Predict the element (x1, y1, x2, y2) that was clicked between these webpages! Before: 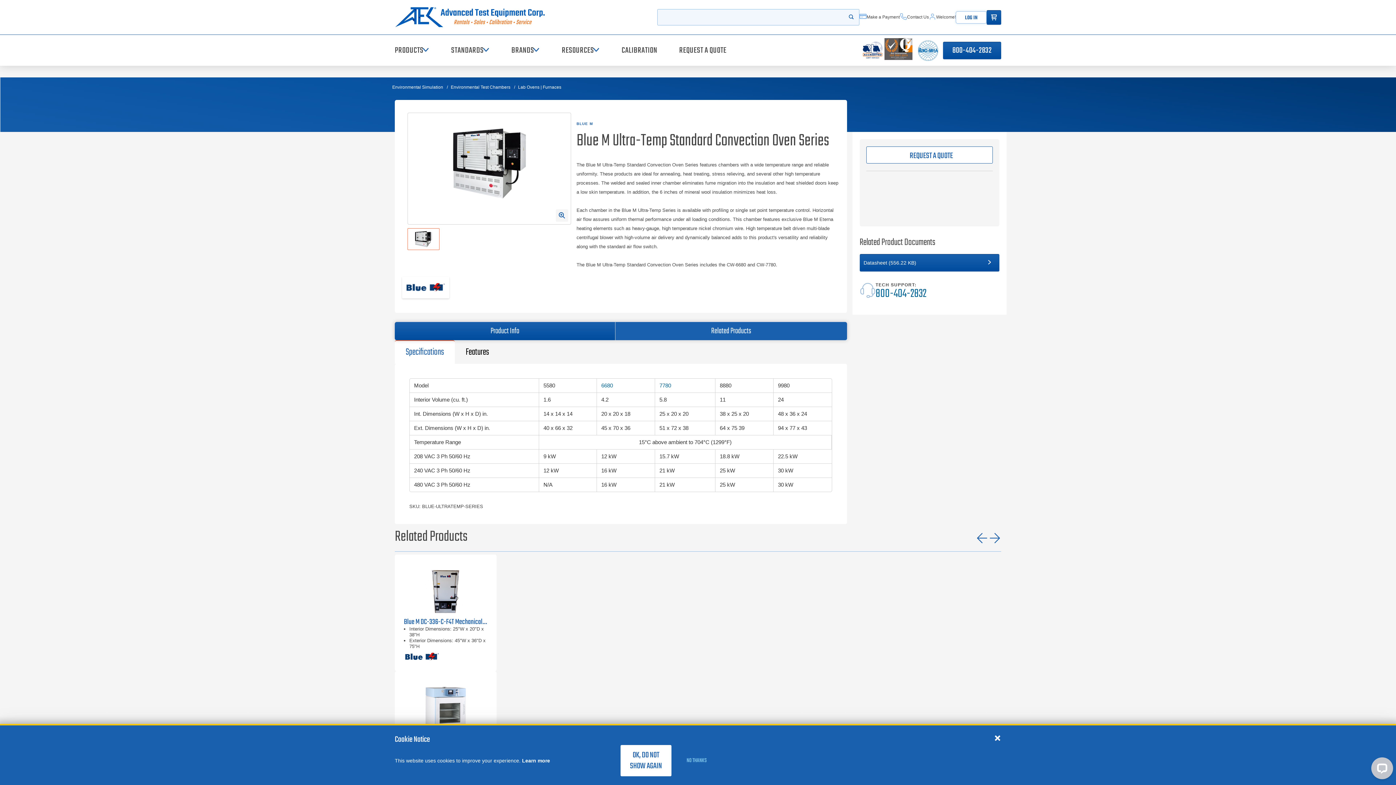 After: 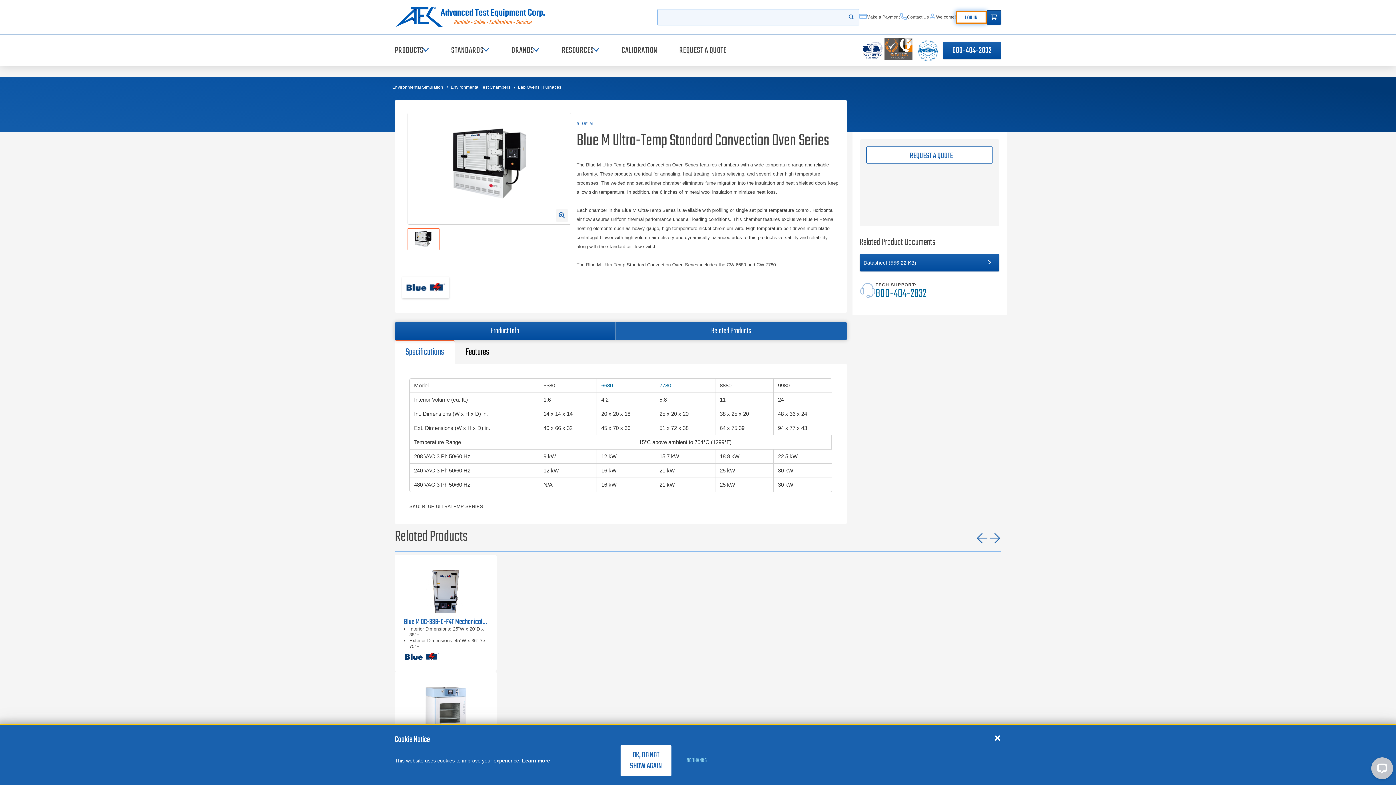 Action: label: LOG IN bbox: (956, 11, 986, 23)